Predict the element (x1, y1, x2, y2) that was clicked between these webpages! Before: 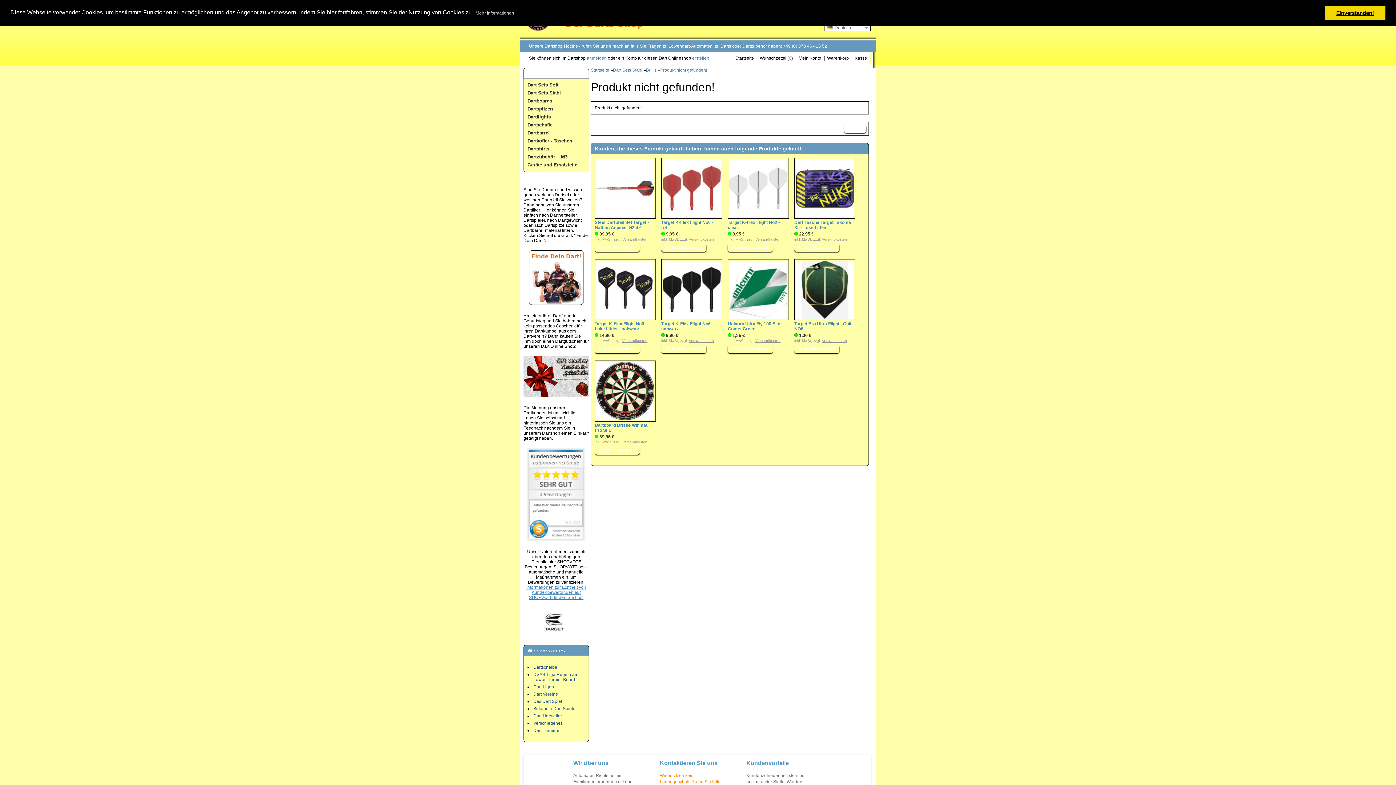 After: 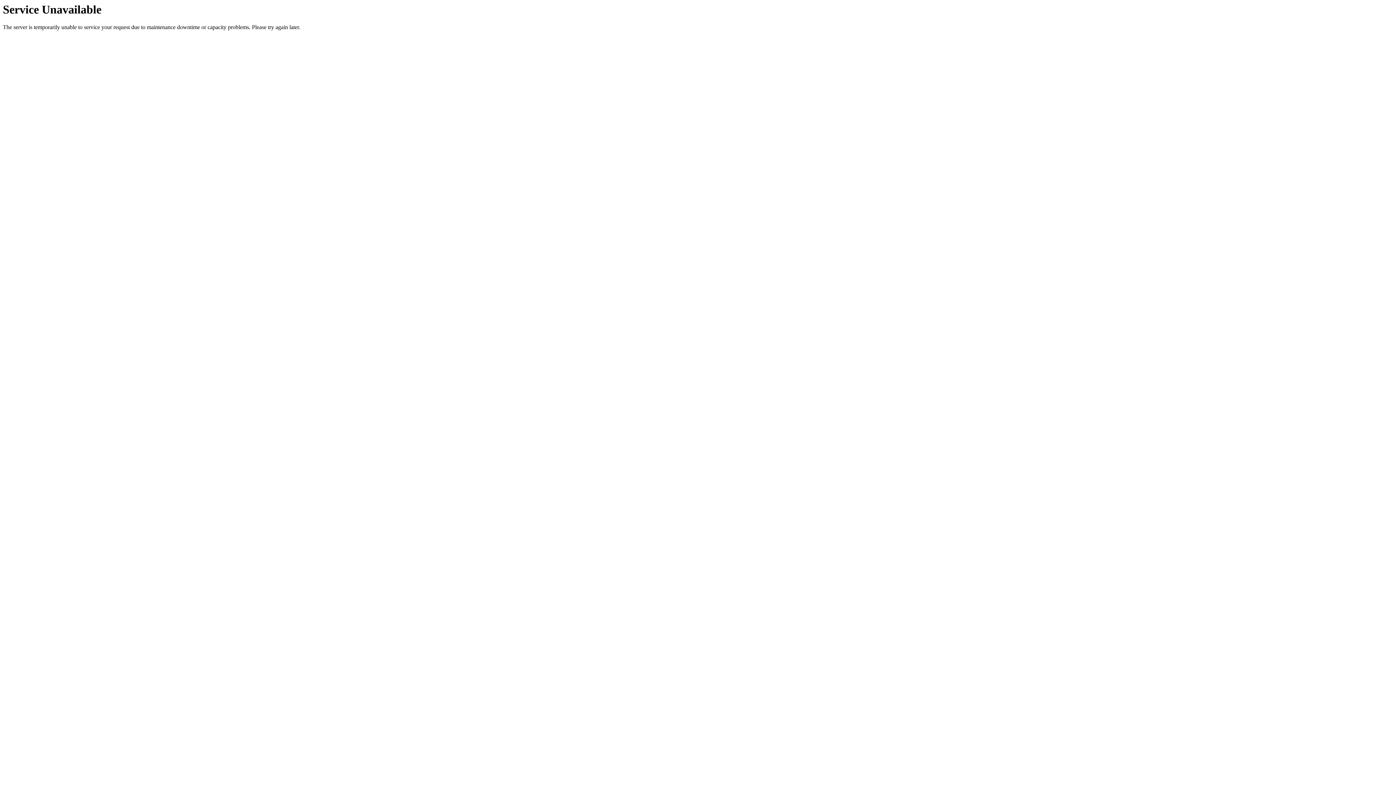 Action: label: Dartscheibe bbox: (533, 664, 557, 670)